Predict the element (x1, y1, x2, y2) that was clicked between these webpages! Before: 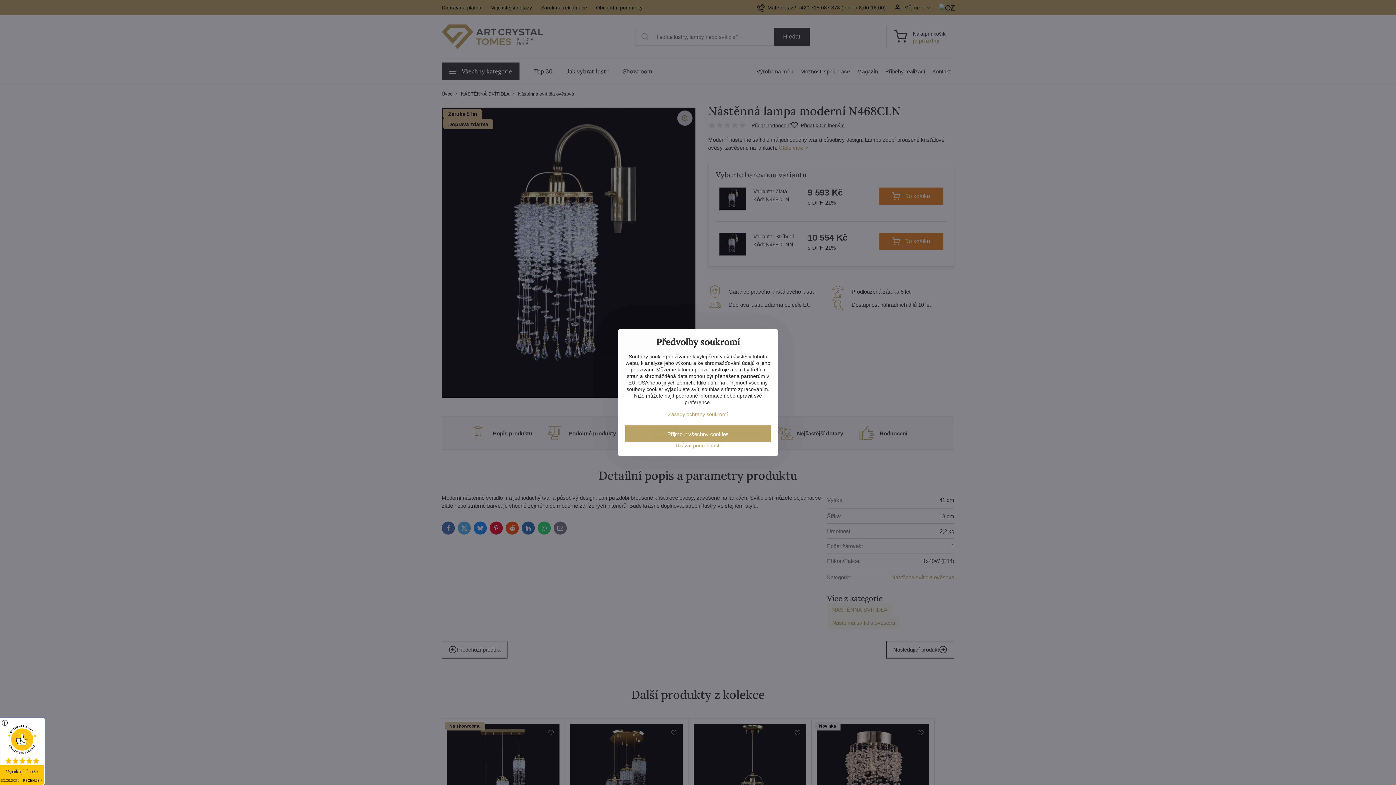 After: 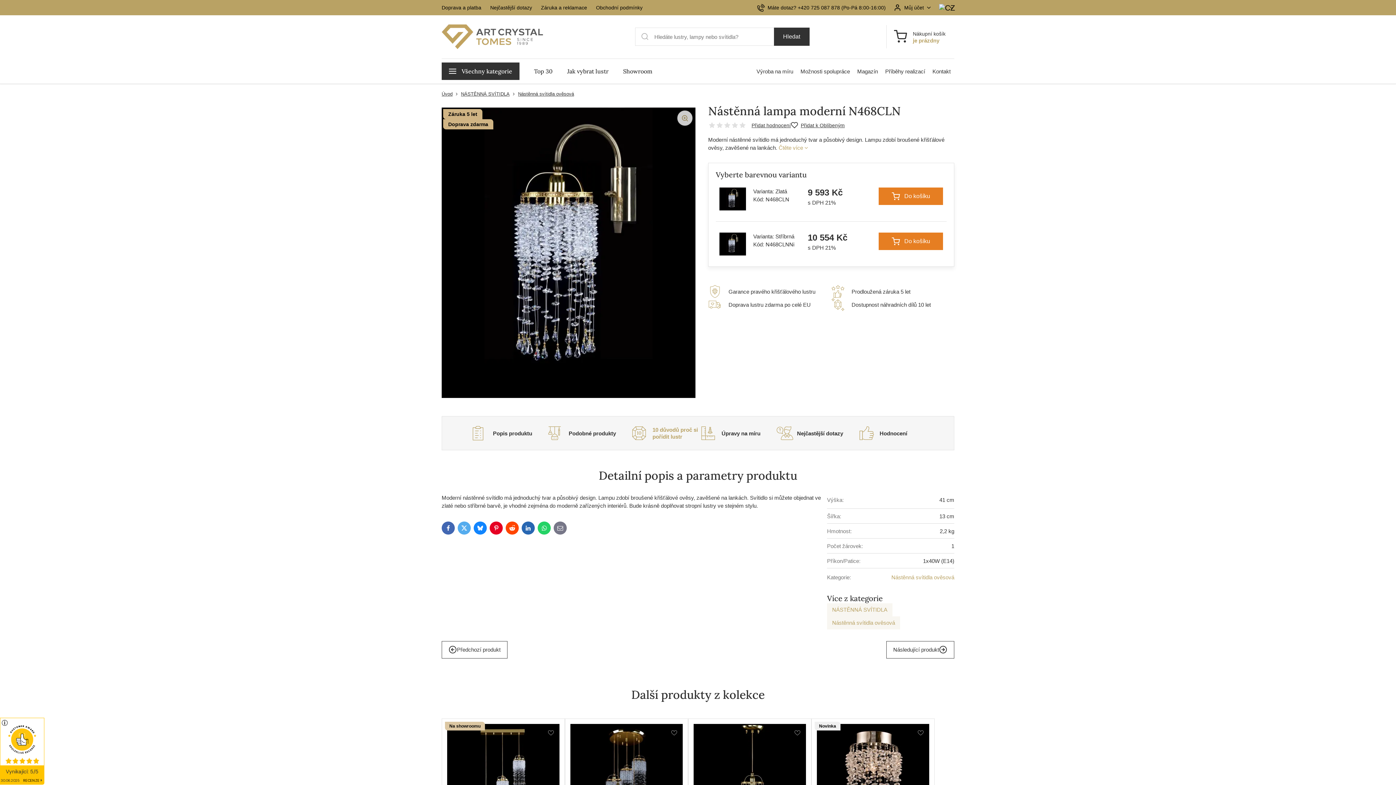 Action: label: Přijmout všechny cookies bbox: (625, 424, 770, 442)